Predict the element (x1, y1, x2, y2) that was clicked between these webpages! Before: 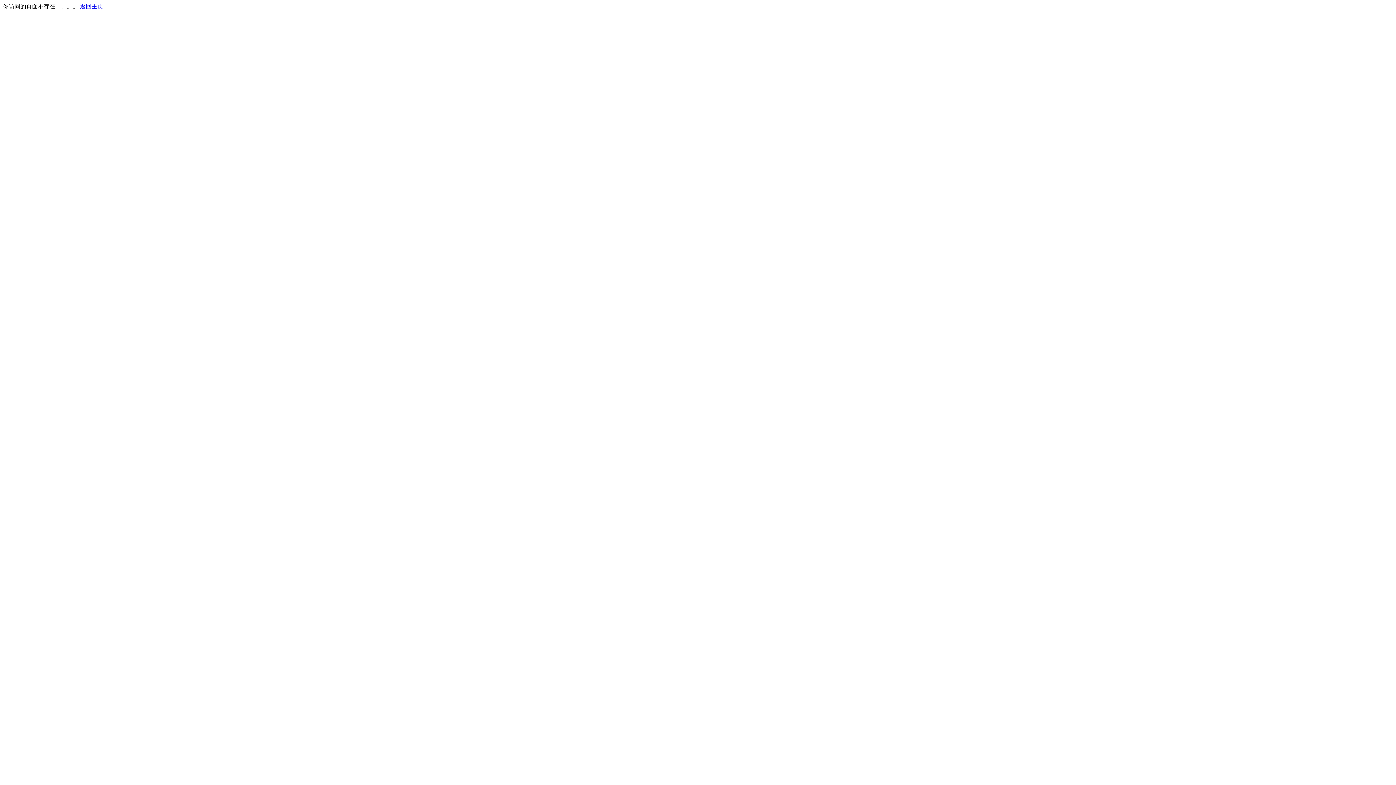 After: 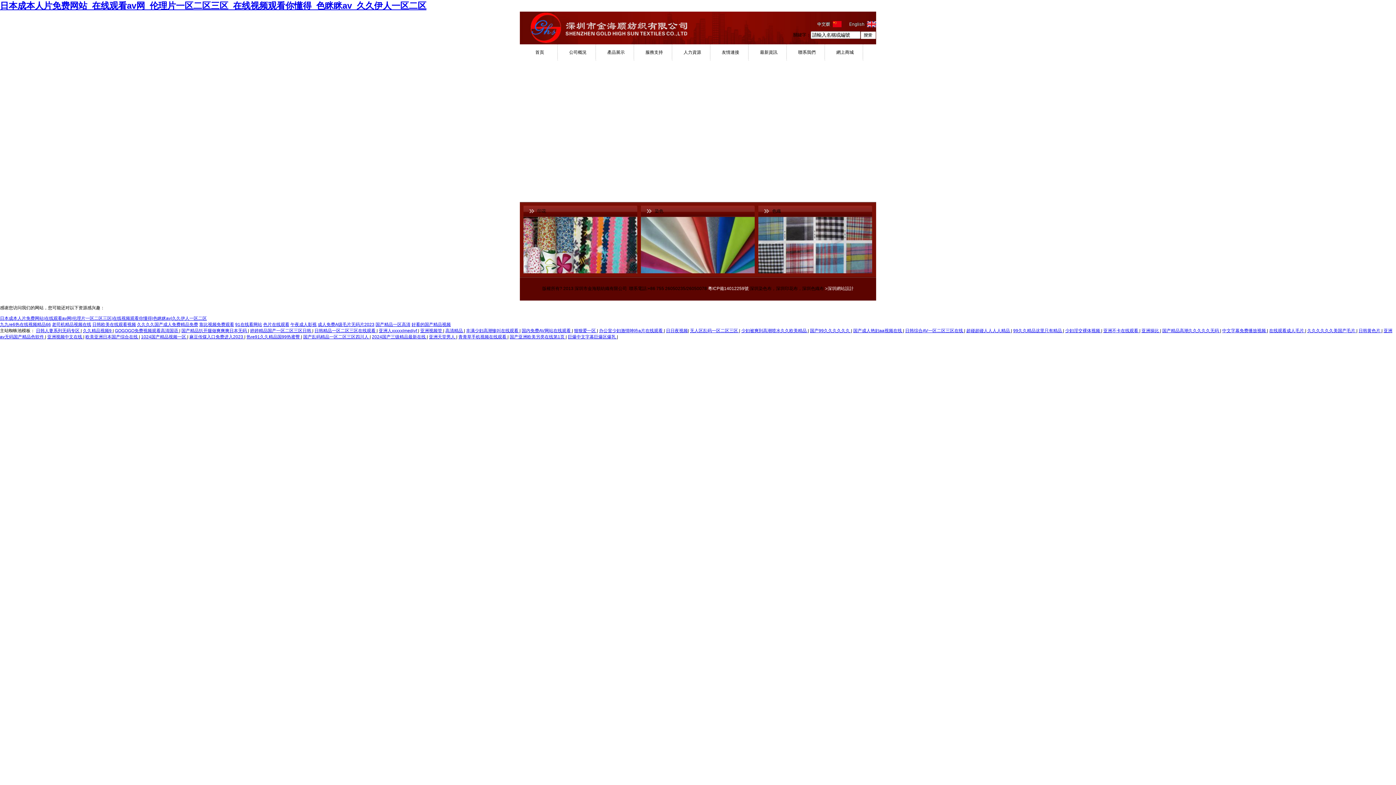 Action: label: 返回主页 bbox: (80, 3, 103, 9)